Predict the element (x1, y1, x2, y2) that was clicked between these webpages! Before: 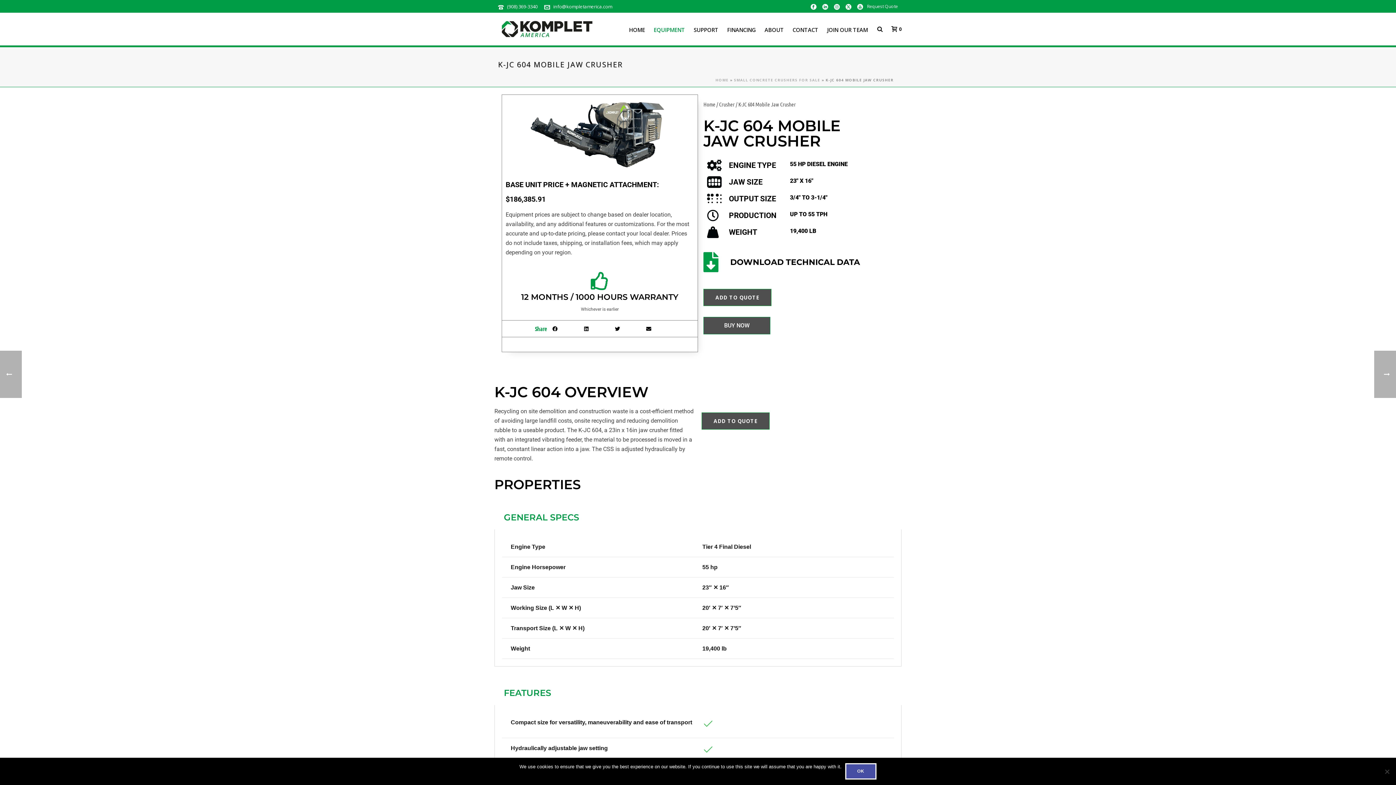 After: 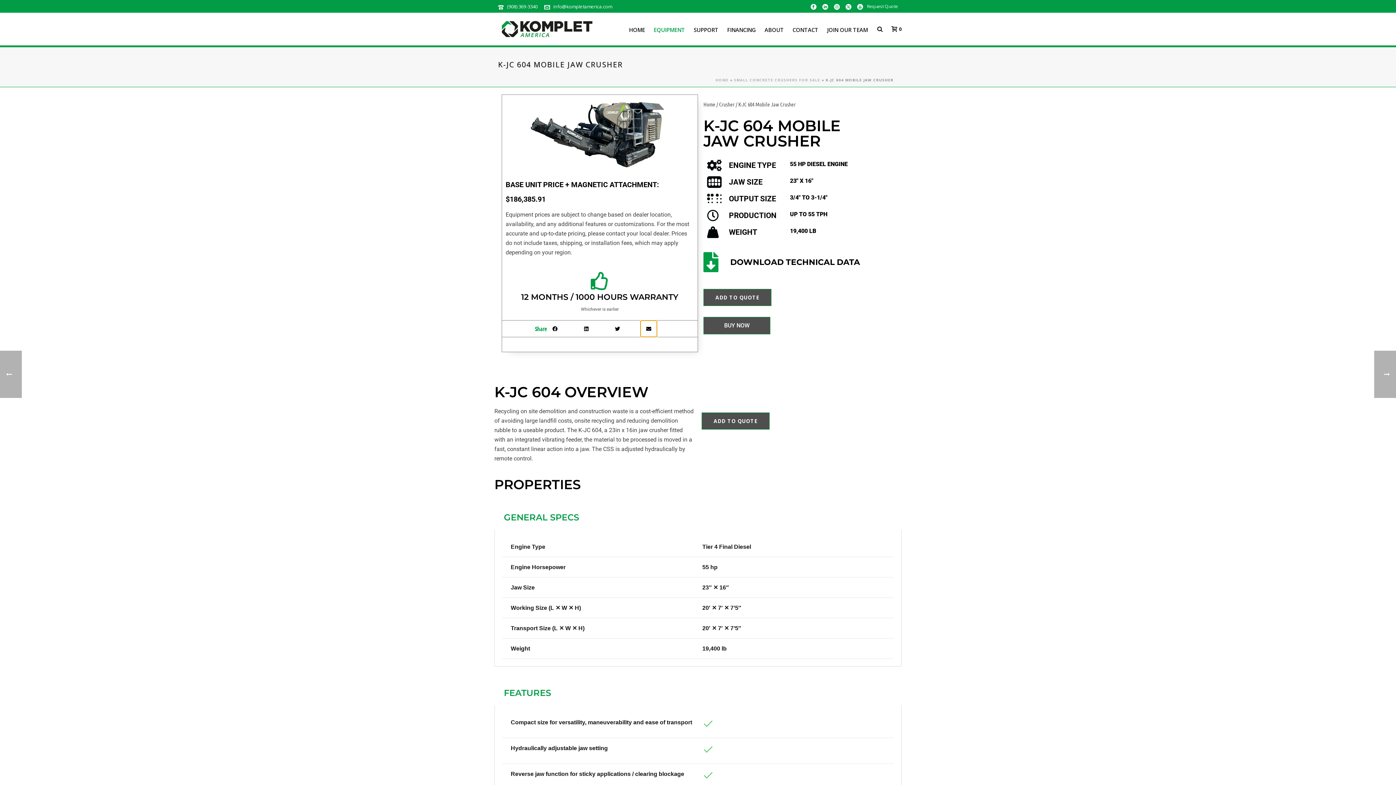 Action: label: Share on email bbox: (640, 320, 657, 337)